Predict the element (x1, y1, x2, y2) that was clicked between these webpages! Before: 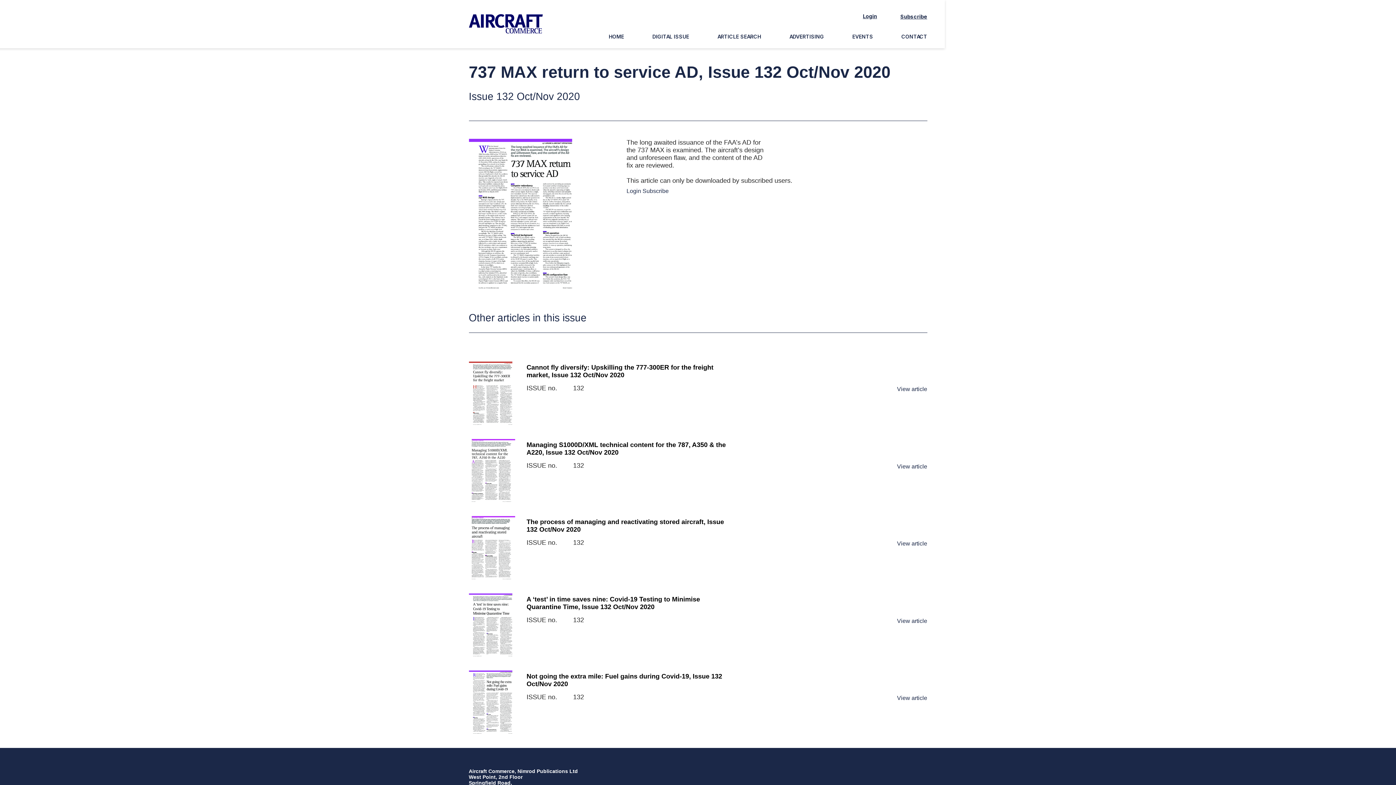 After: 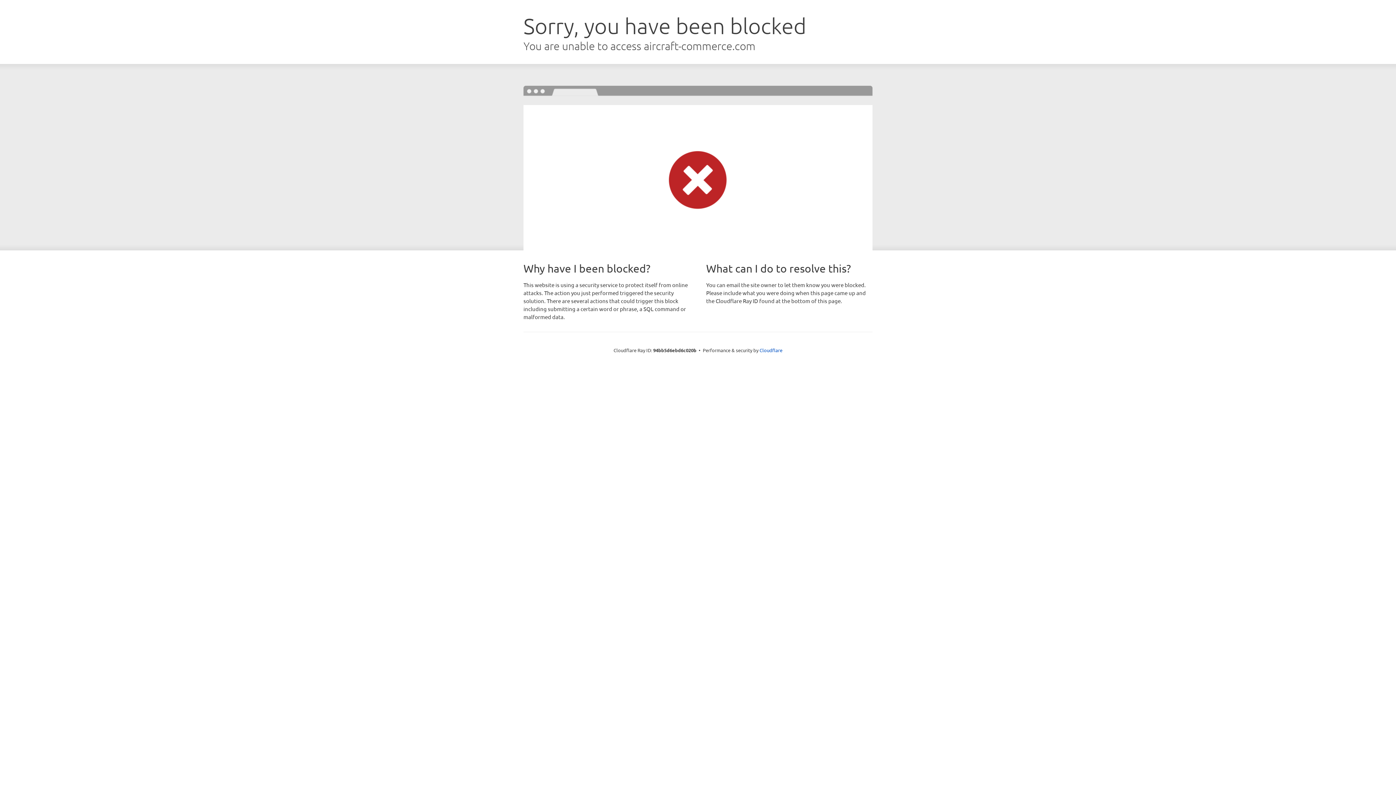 Action: bbox: (789, 33, 824, 39) label: ADVERTISING